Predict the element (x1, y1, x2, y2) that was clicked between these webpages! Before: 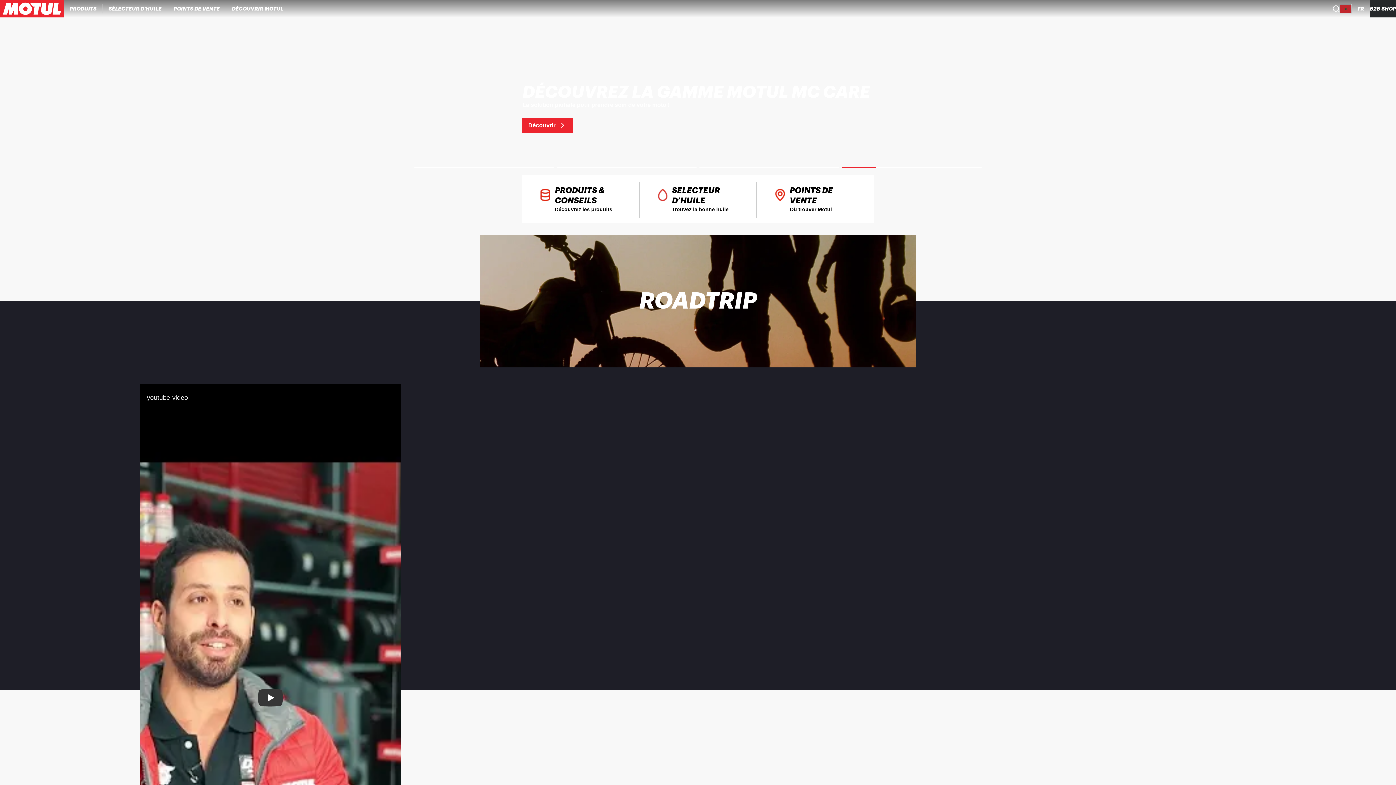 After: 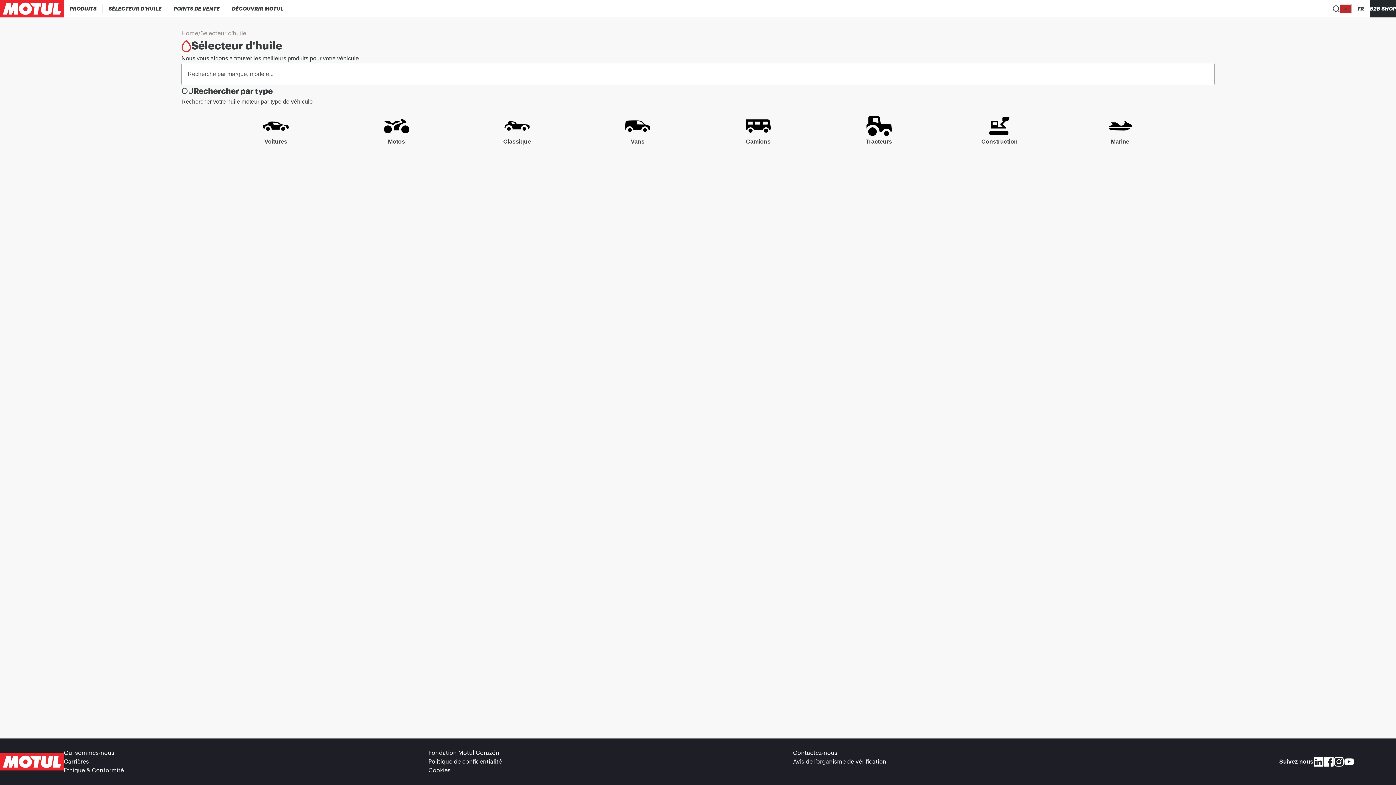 Action: bbox: (639, 175, 756, 223) label: SELECTEUR D’HUILE
Trouvez la bonne huile